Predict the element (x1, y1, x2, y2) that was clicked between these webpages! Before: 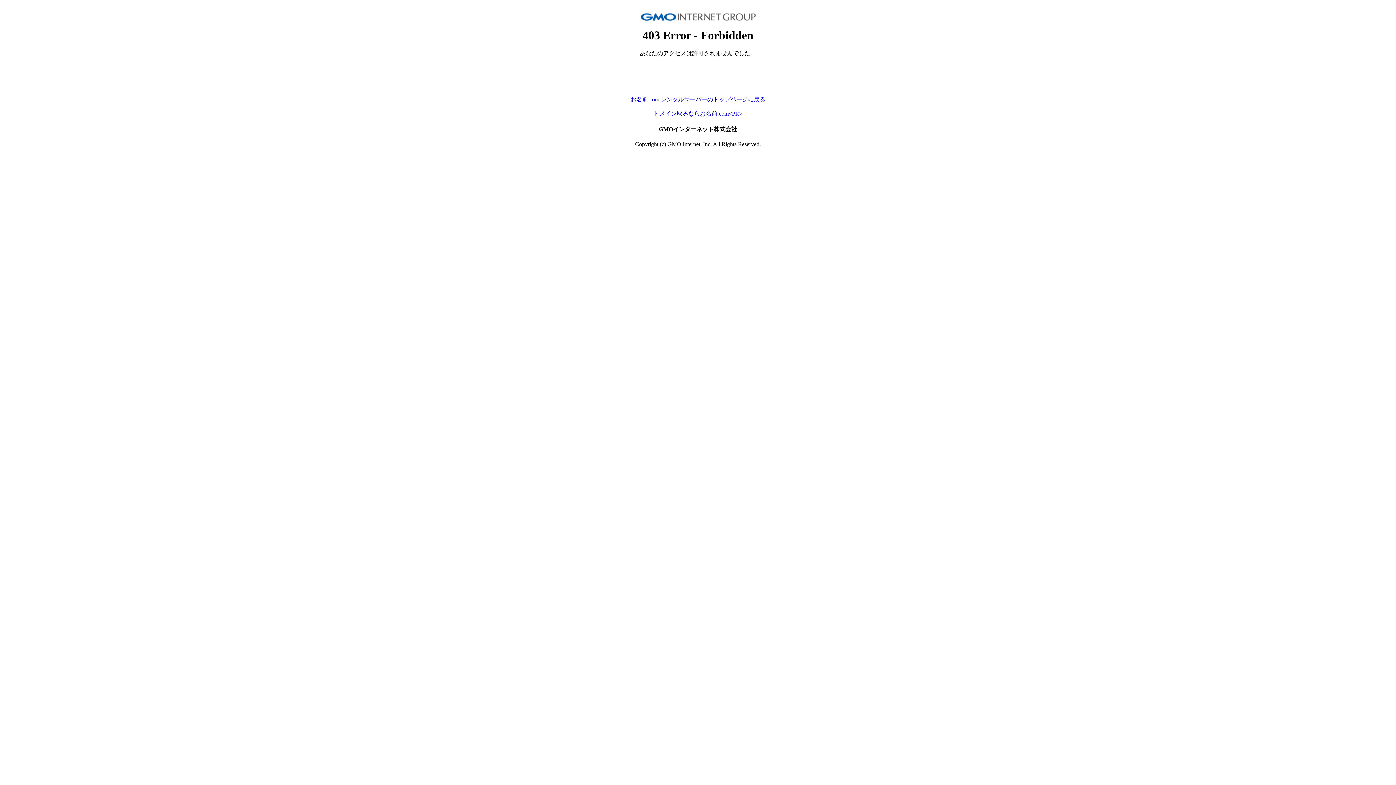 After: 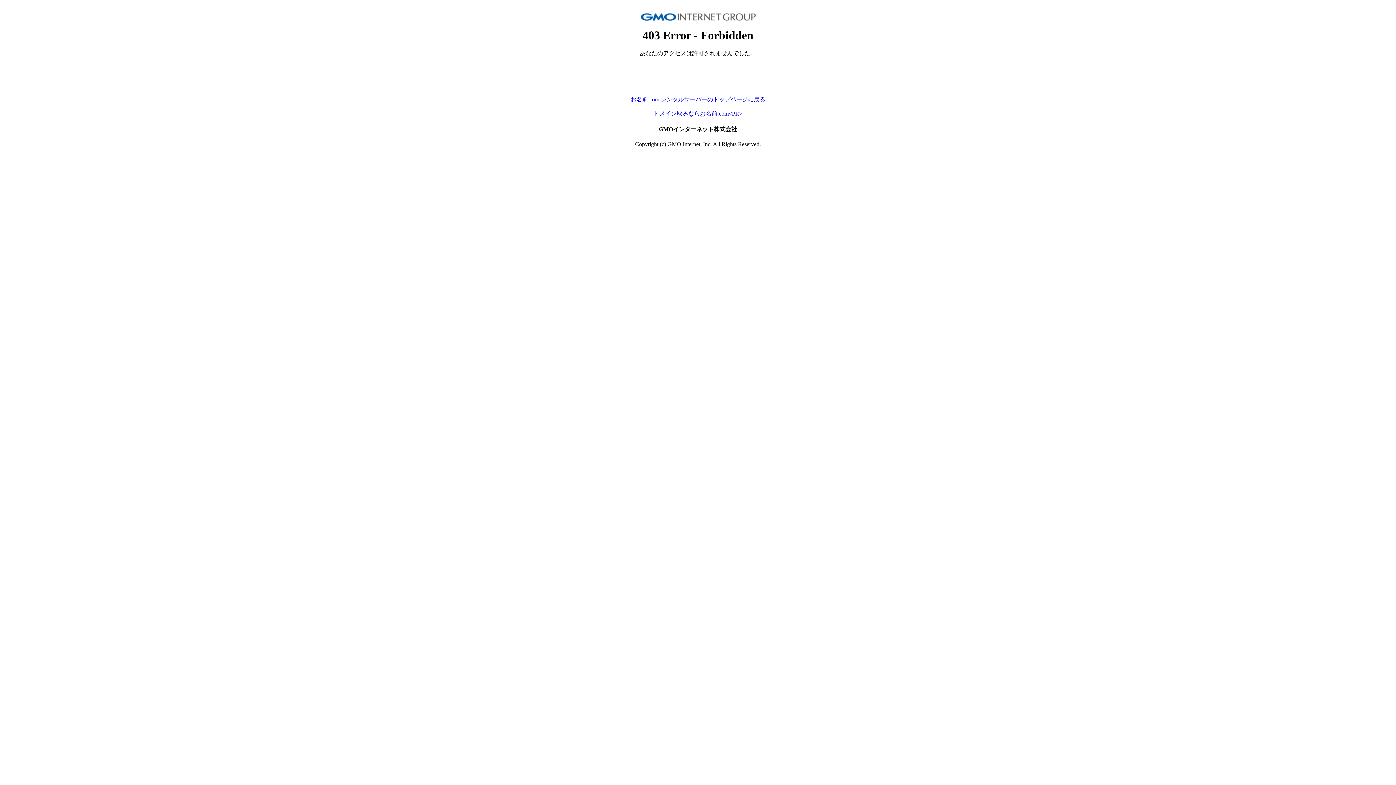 Action: bbox: (630, 96, 765, 102) label: お名前.com レンタルサーバーのトップページに戻る